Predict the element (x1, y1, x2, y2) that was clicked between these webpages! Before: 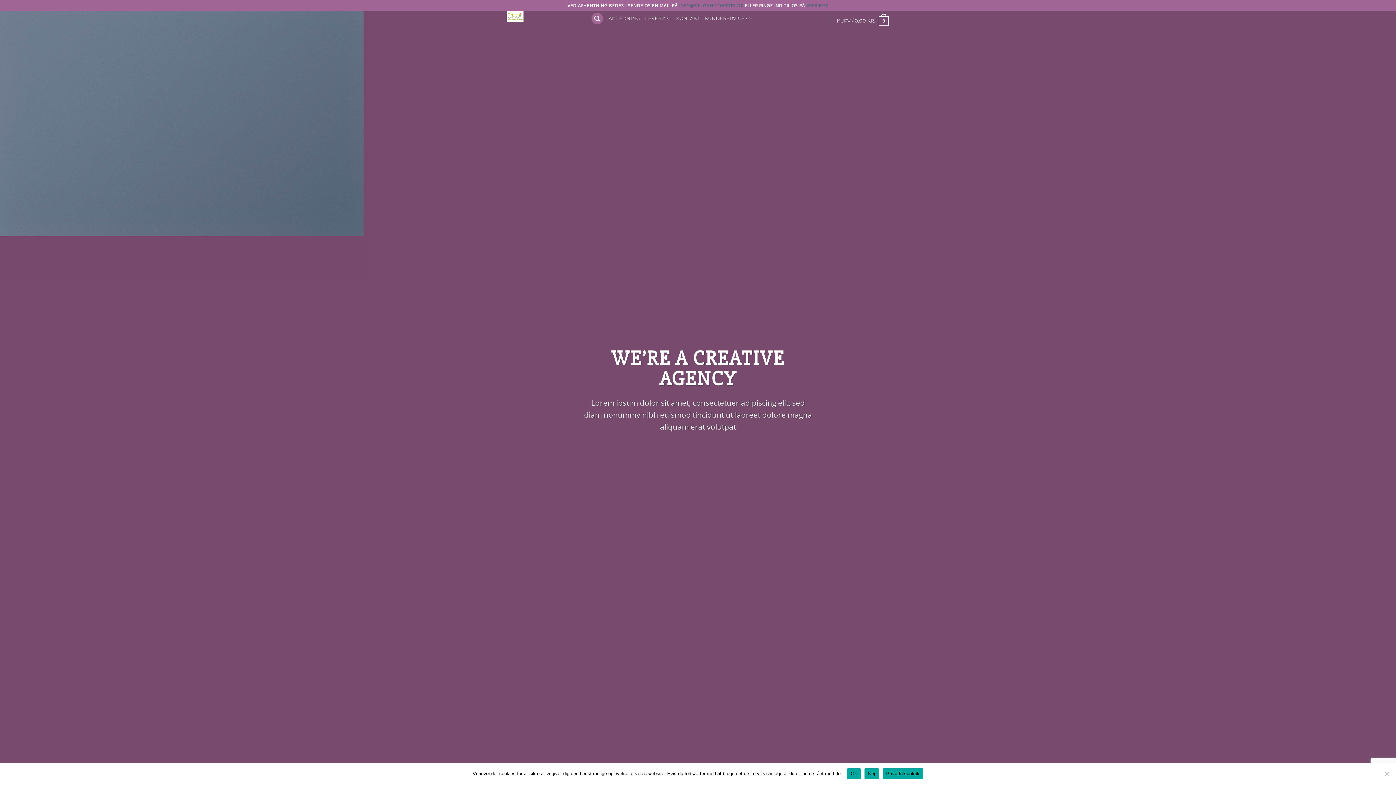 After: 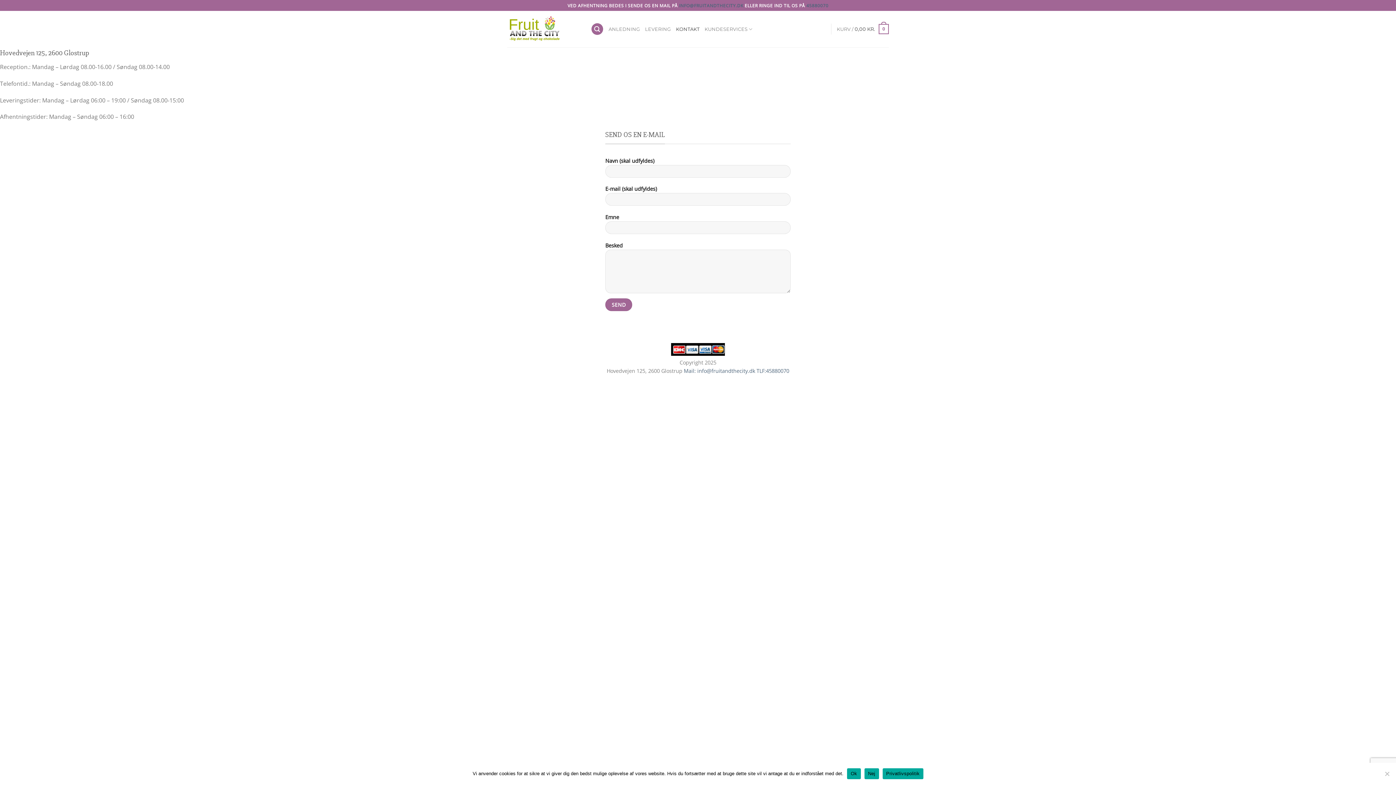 Action: bbox: (676, 10, 699, 25) label: KONTAKT